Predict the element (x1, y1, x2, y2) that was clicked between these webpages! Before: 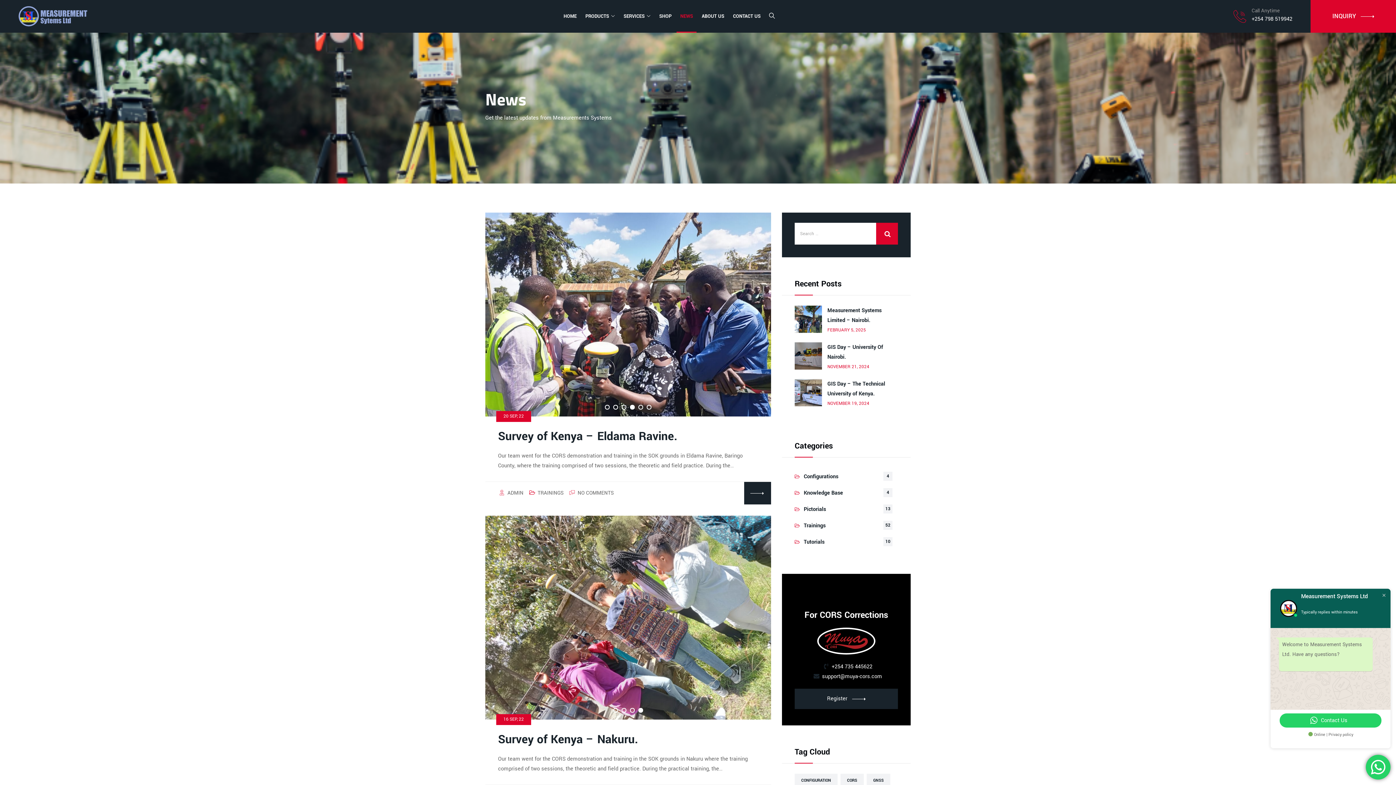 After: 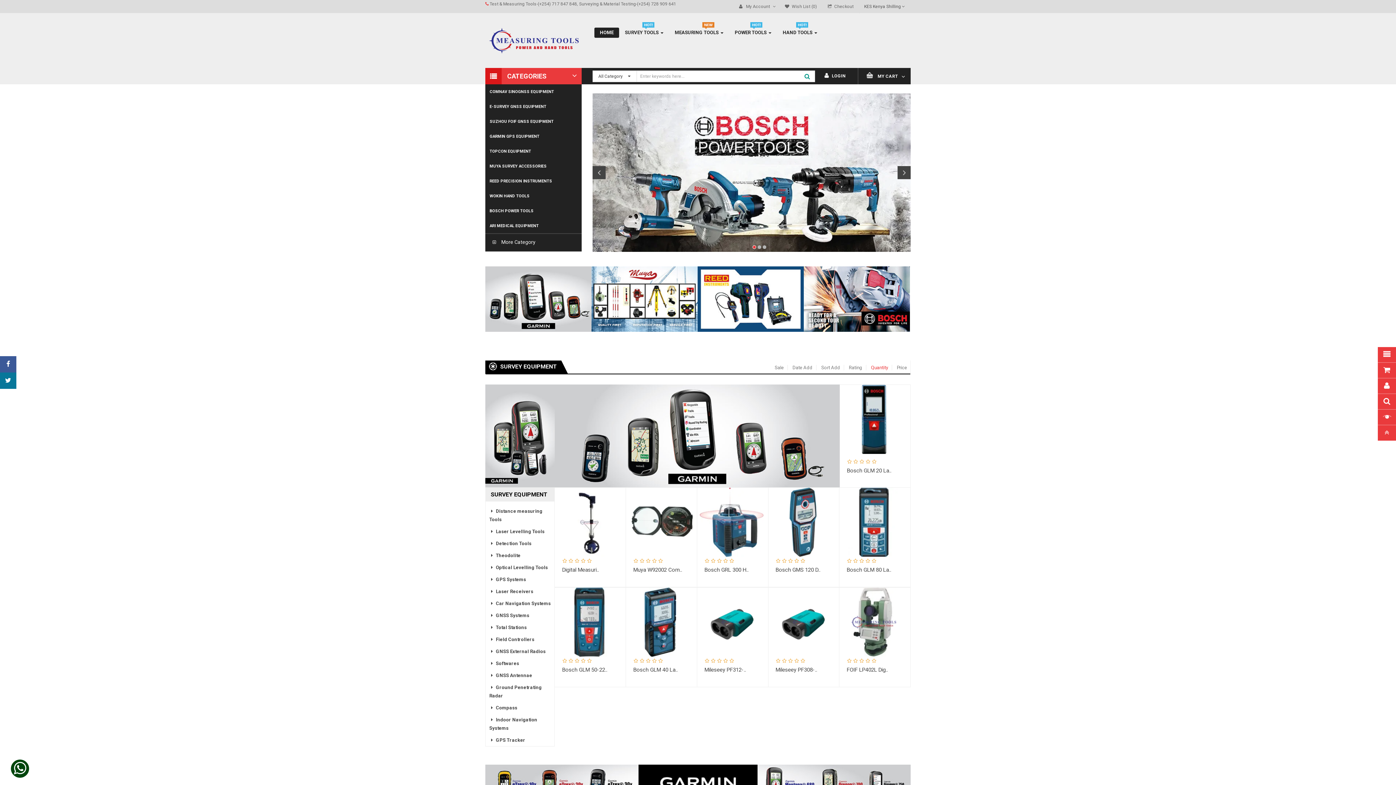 Action: label: SHOP bbox: (655, 0, 675, 32)